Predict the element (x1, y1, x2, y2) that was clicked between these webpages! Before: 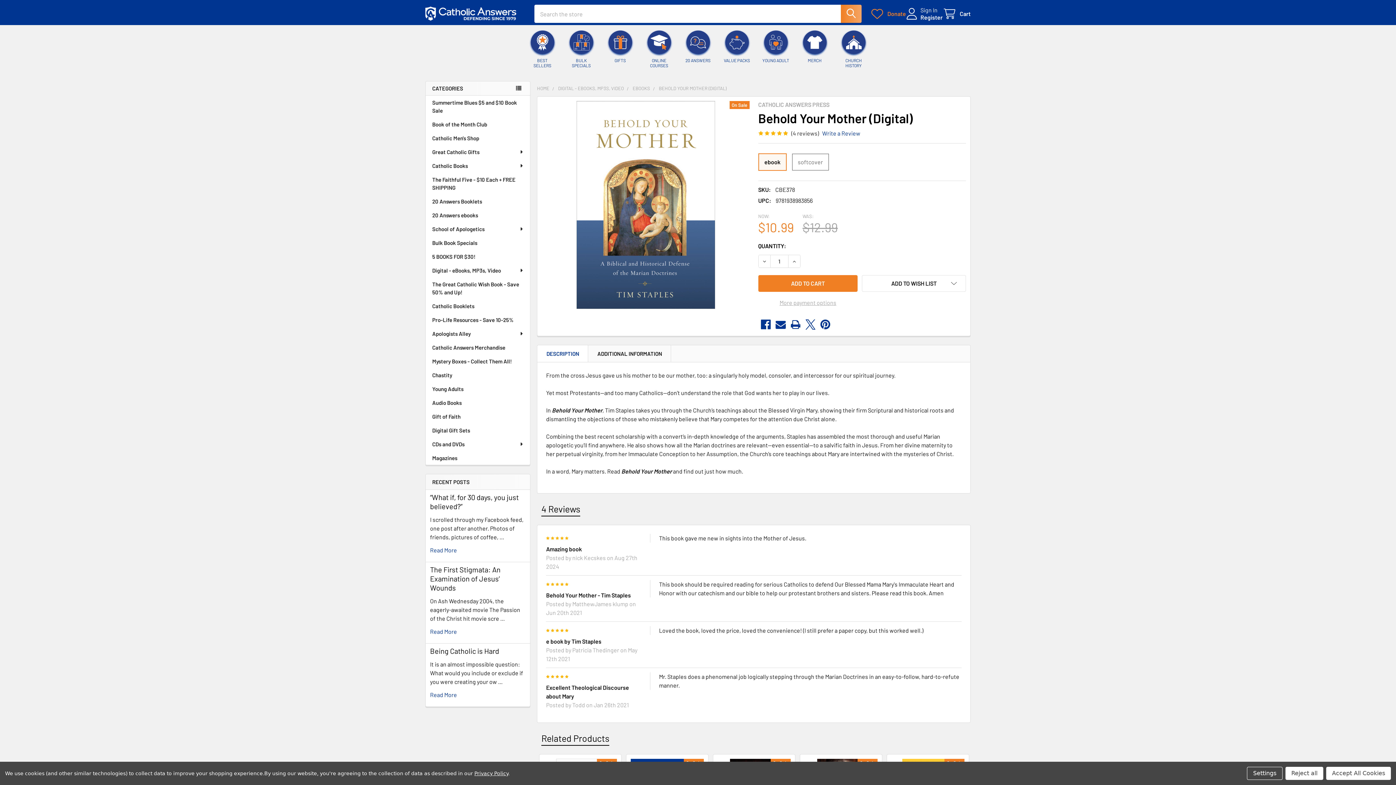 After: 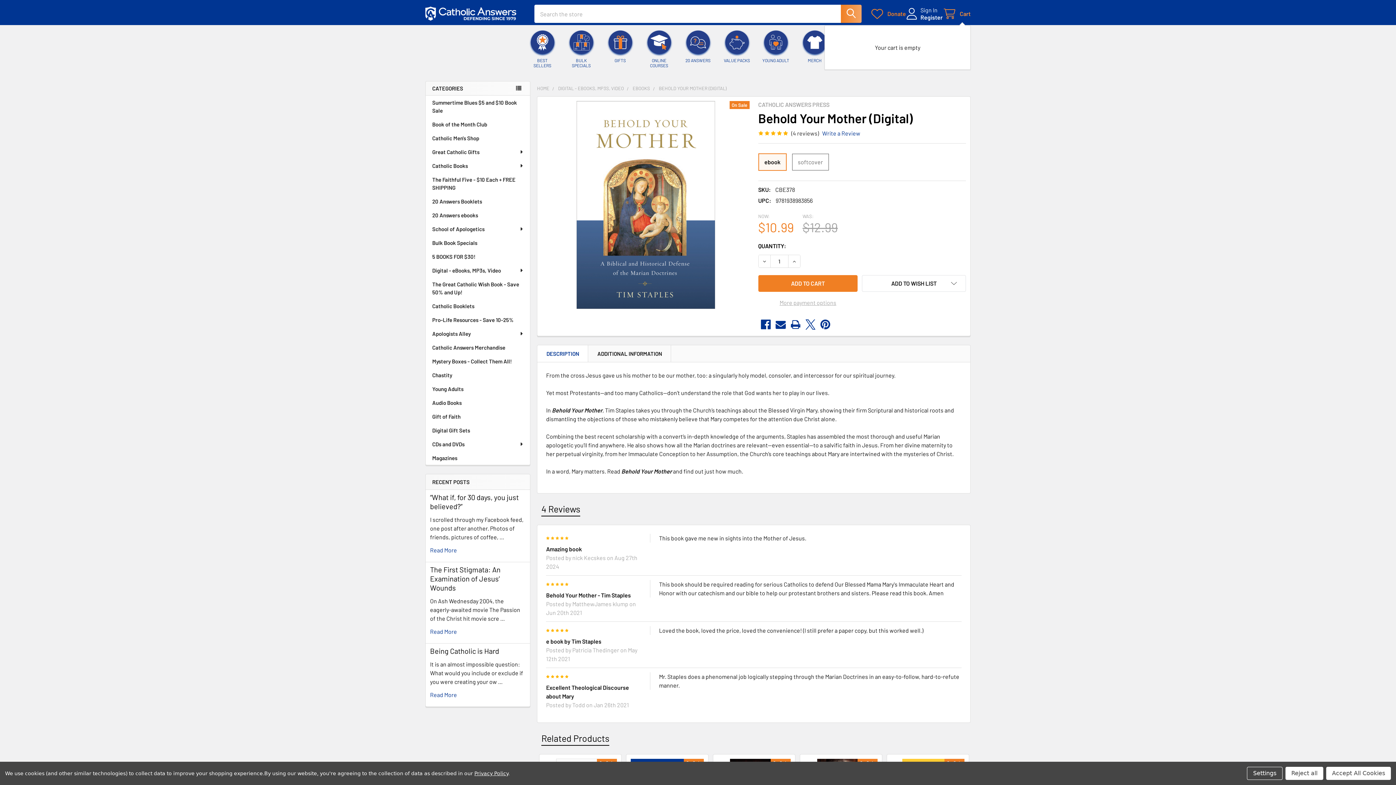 Action: bbox: (942, 8, 970, 19) label: Cart